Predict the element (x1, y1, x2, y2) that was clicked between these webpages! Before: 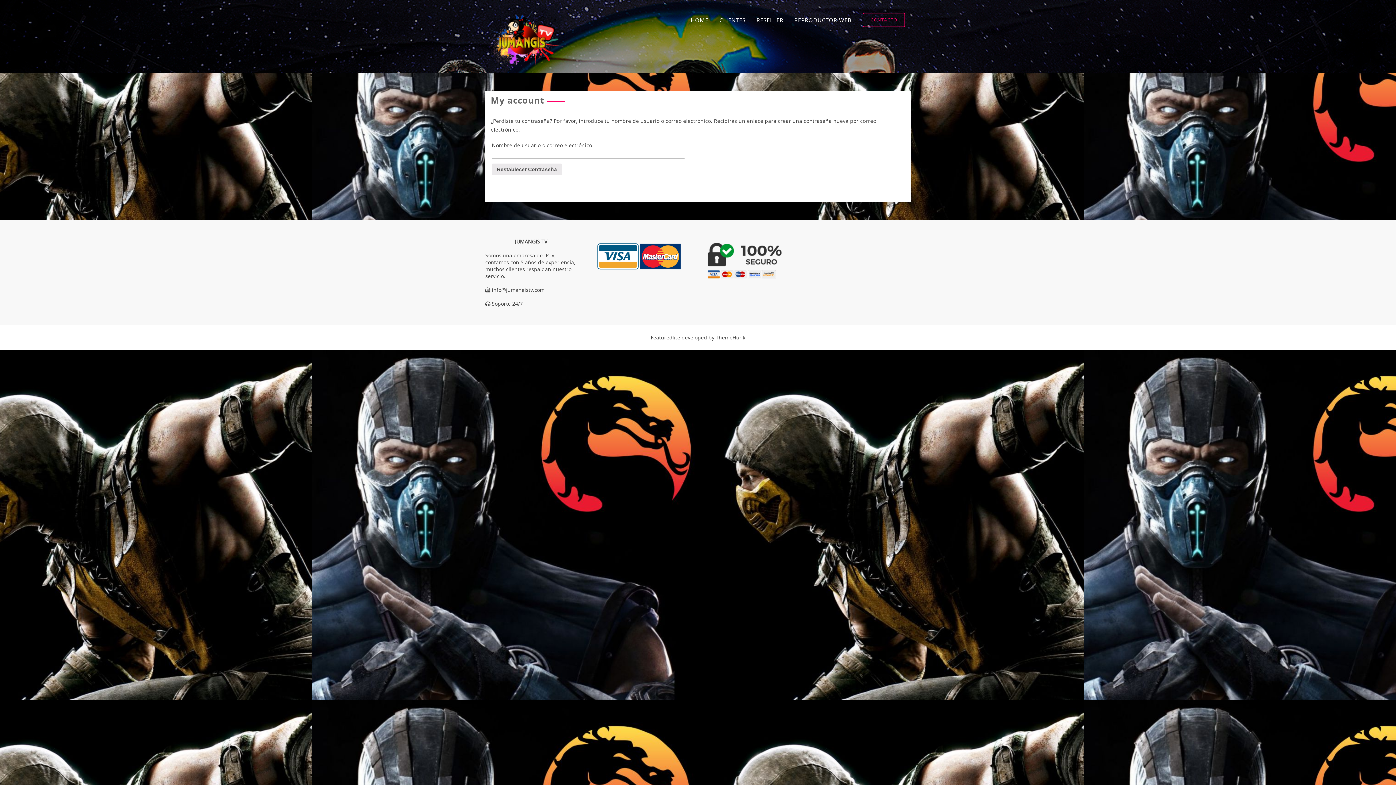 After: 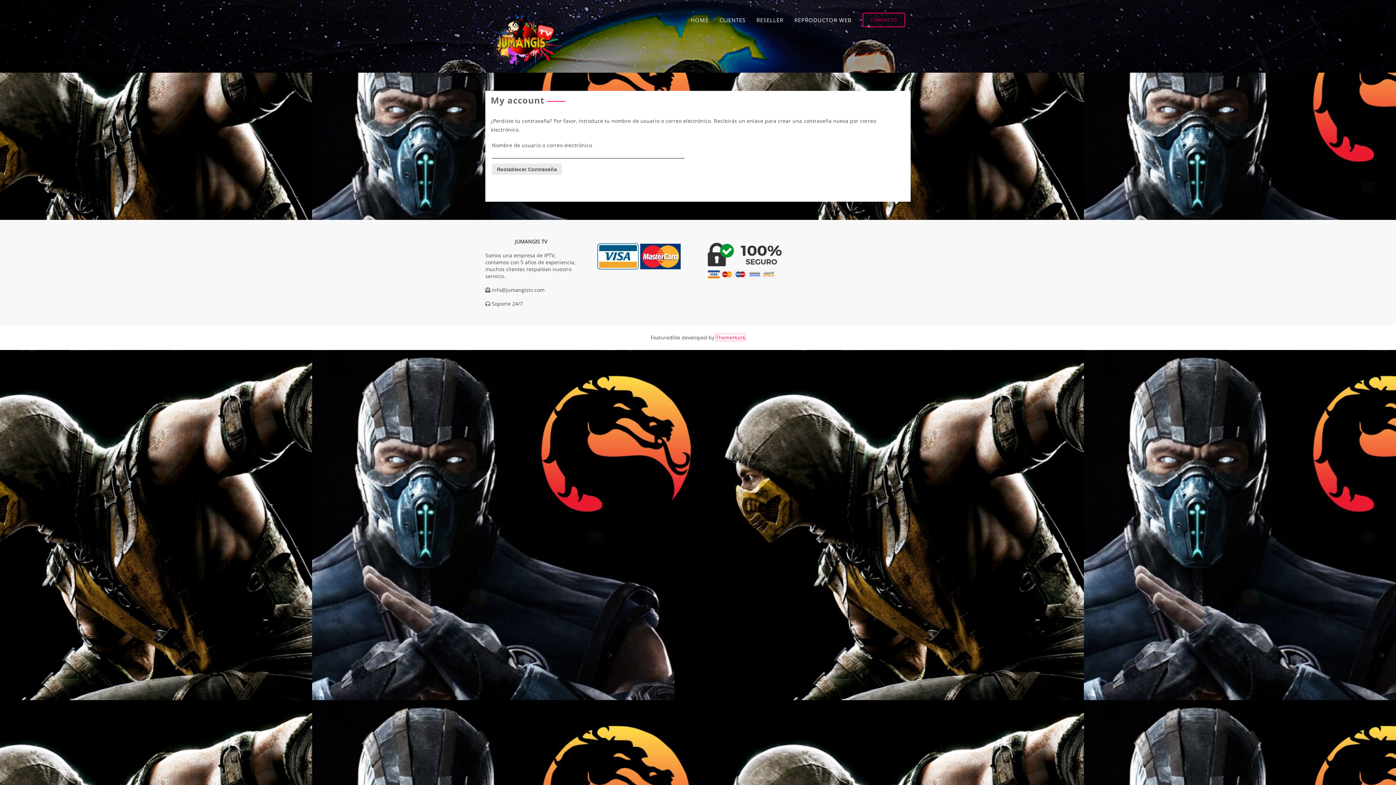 Action: label: ThemeHunk bbox: (716, 334, 745, 341)